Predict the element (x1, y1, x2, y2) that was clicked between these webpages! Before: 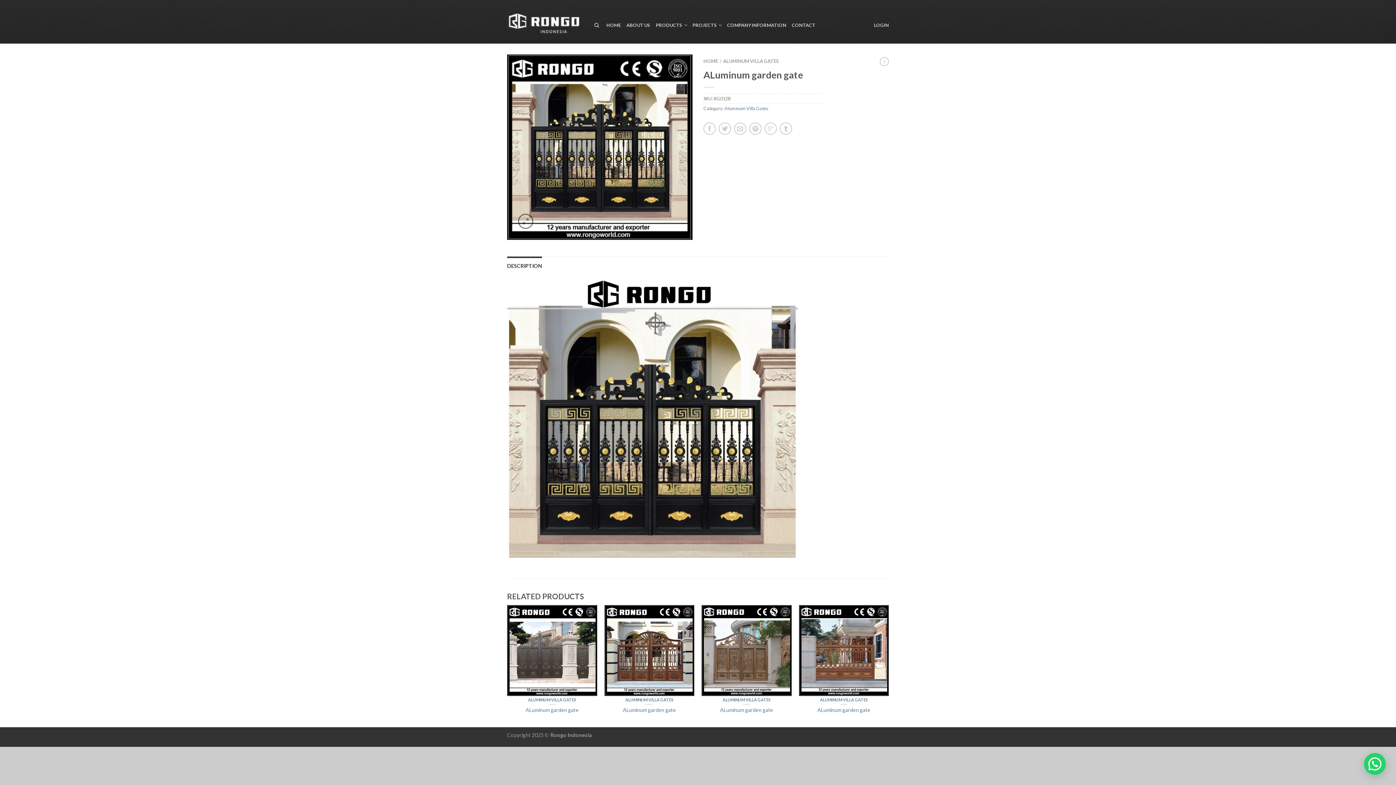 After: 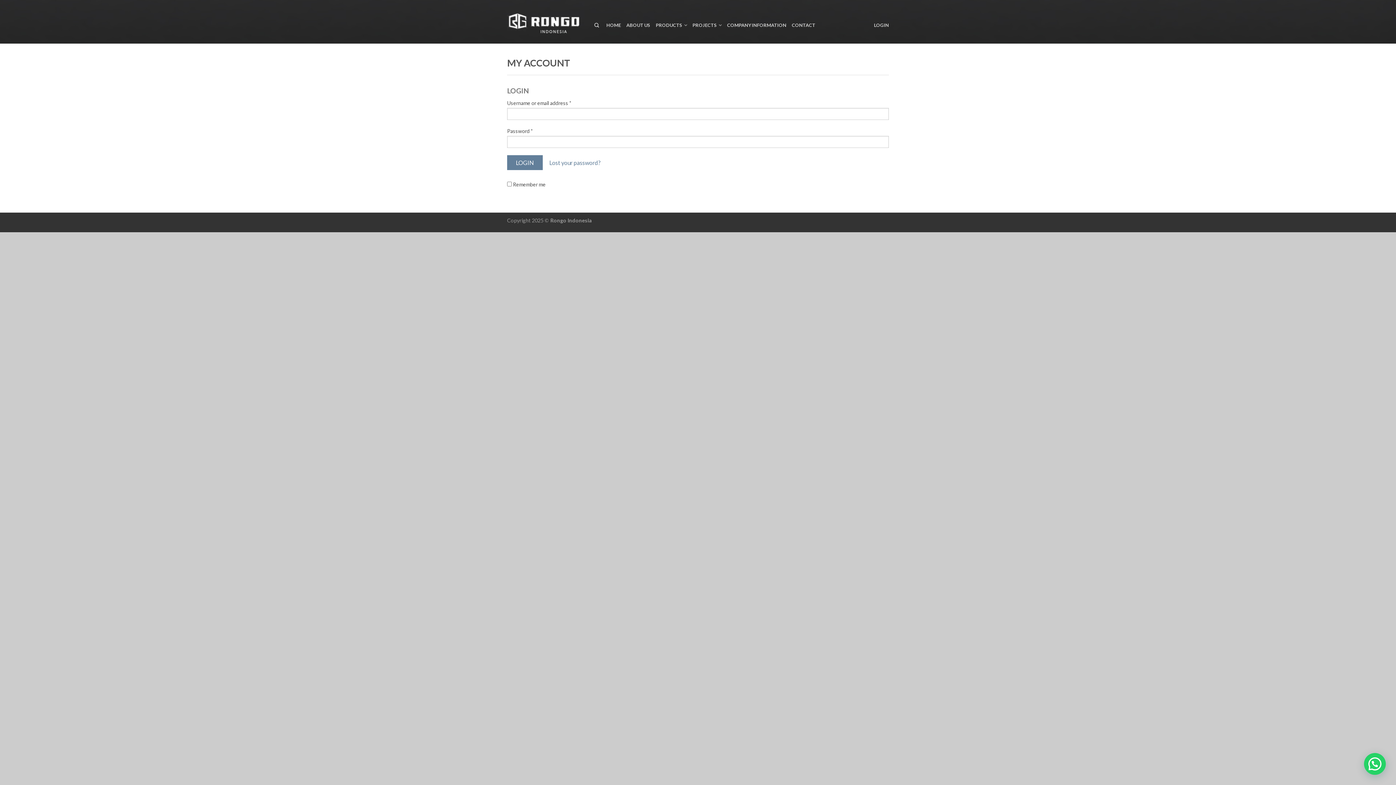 Action: label: LOGIN bbox: (874, 18, 889, 31)